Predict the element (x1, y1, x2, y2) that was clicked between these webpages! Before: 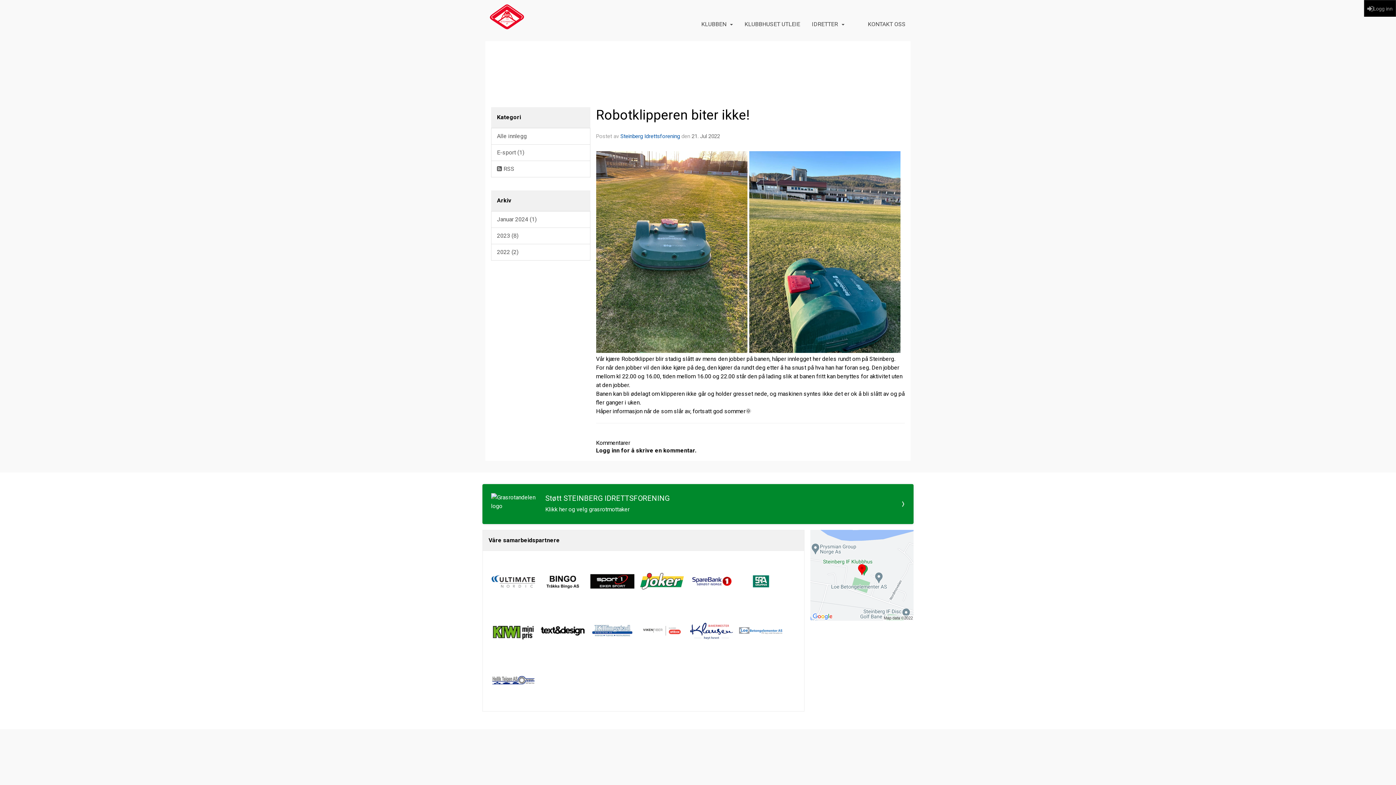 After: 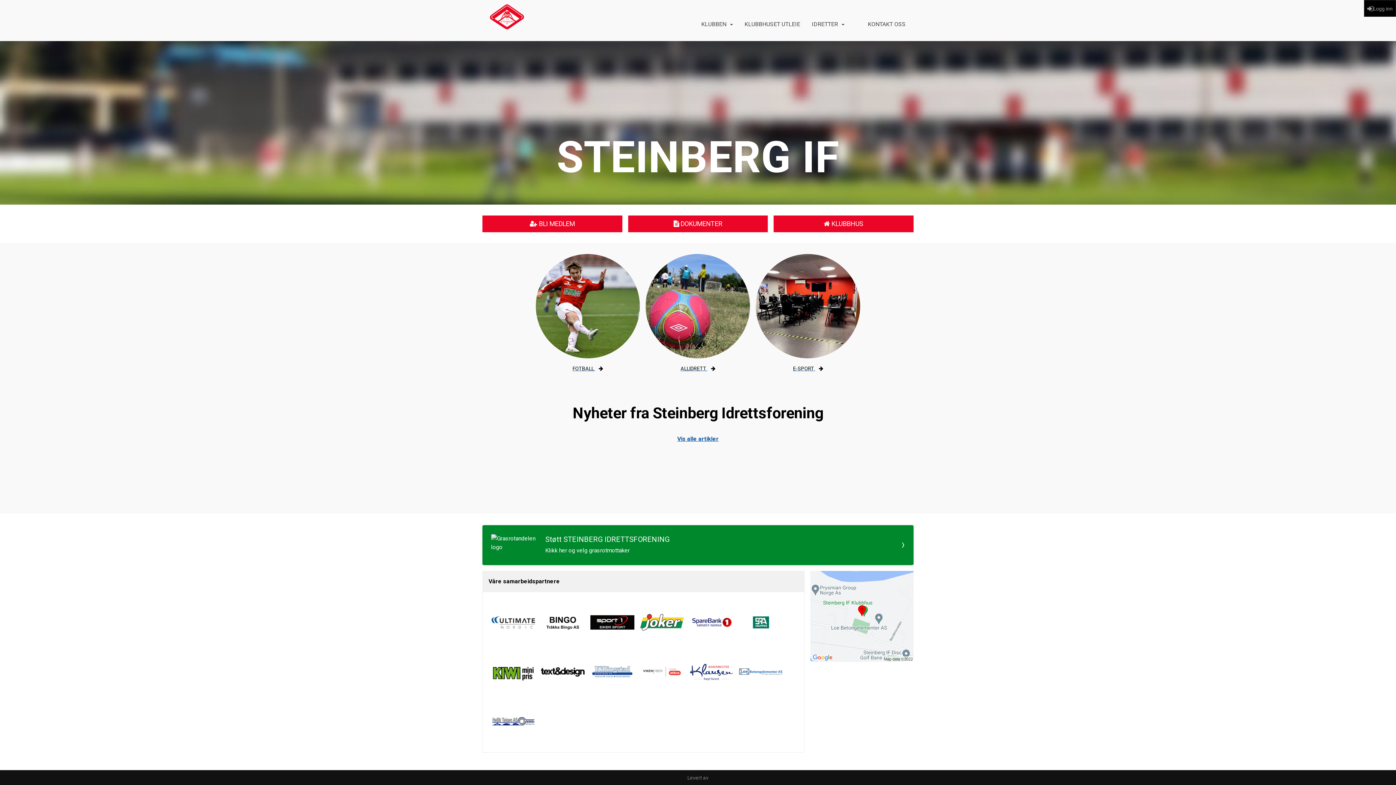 Action: bbox: (851, 4, 861, 22)